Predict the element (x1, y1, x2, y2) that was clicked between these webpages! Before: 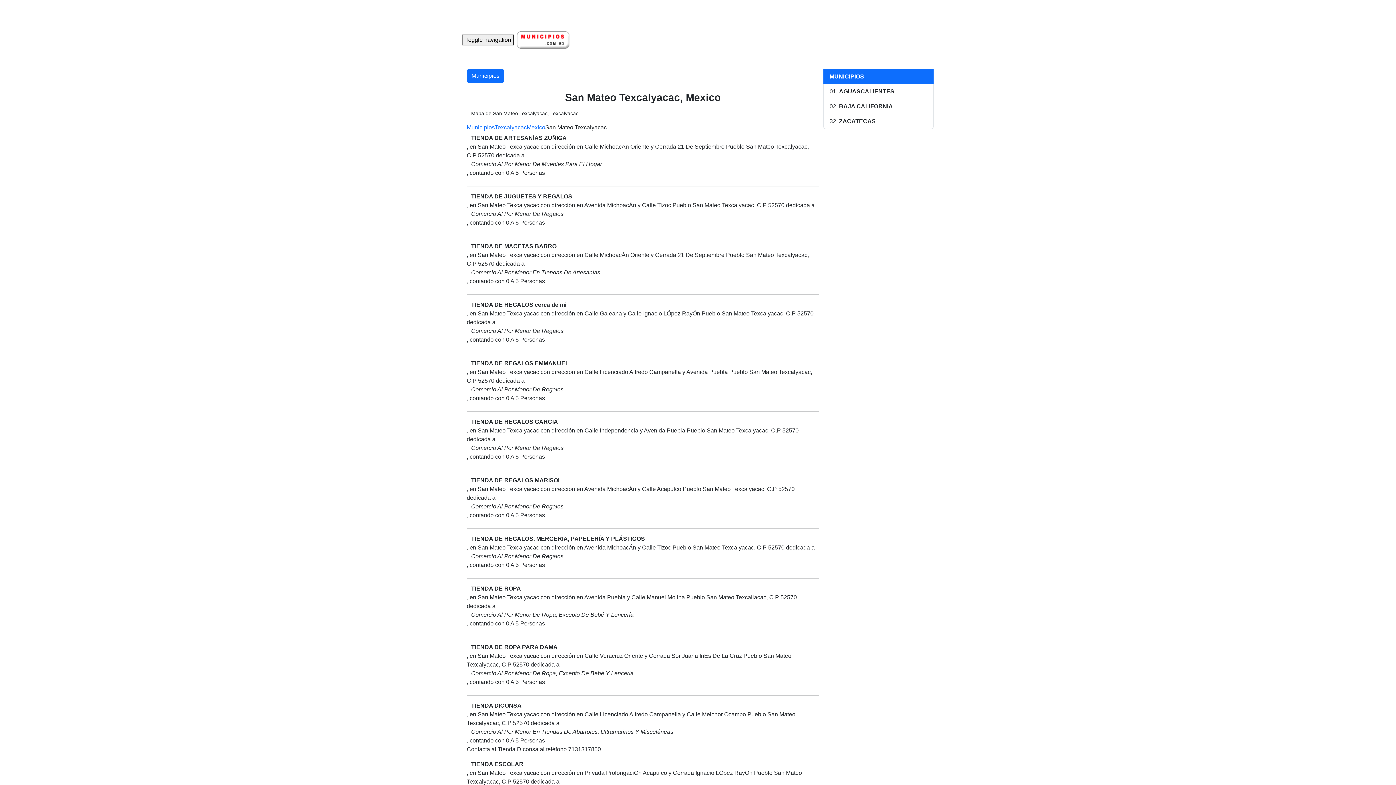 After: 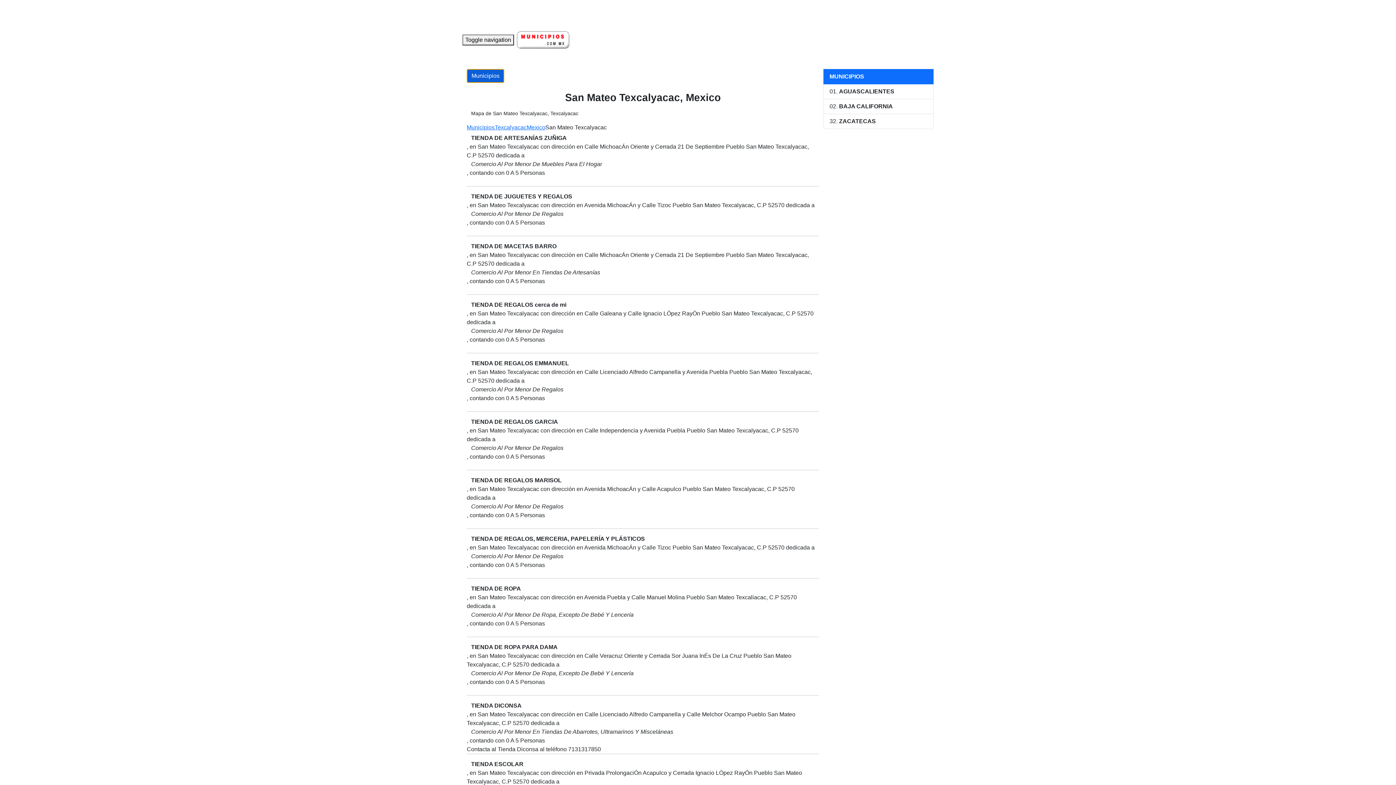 Action: bbox: (466, 69, 504, 82) label: Municipios